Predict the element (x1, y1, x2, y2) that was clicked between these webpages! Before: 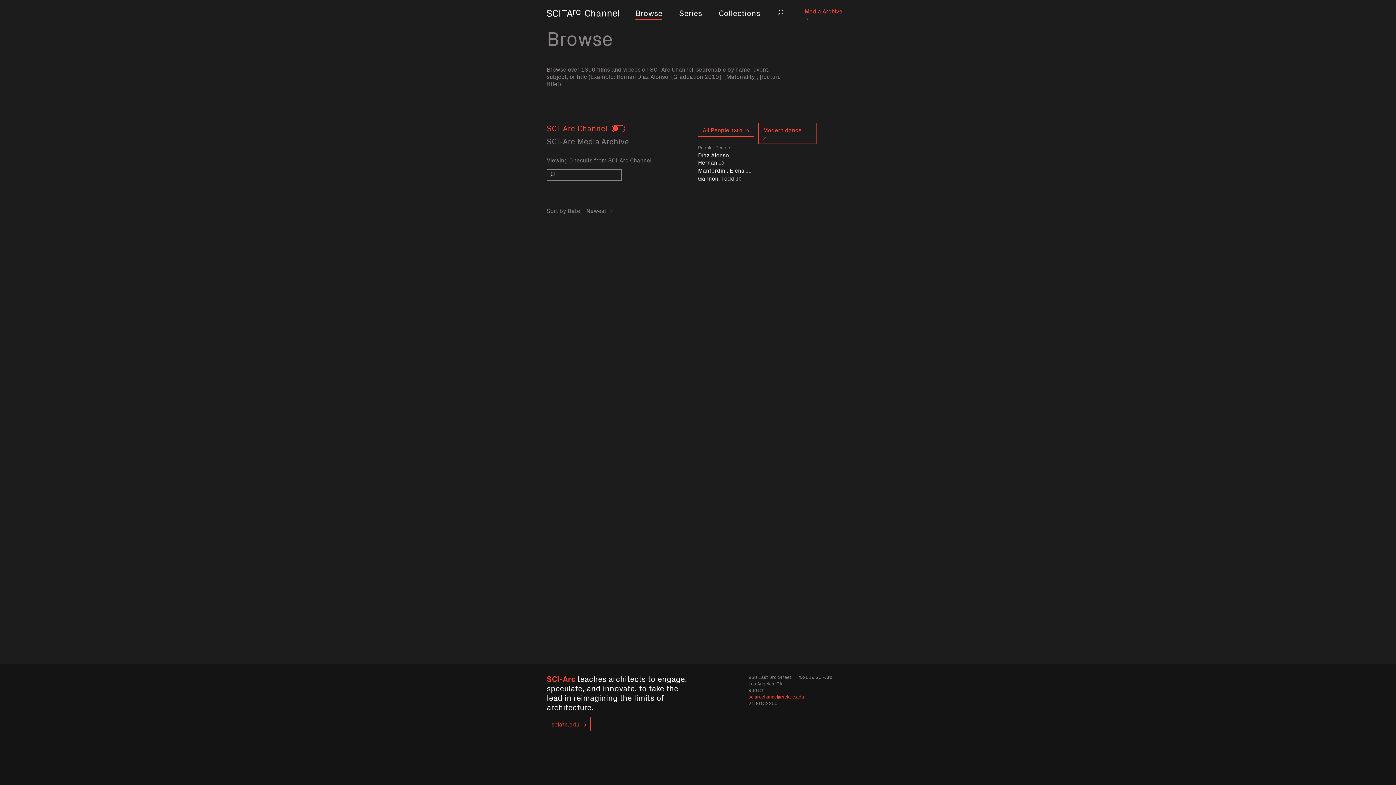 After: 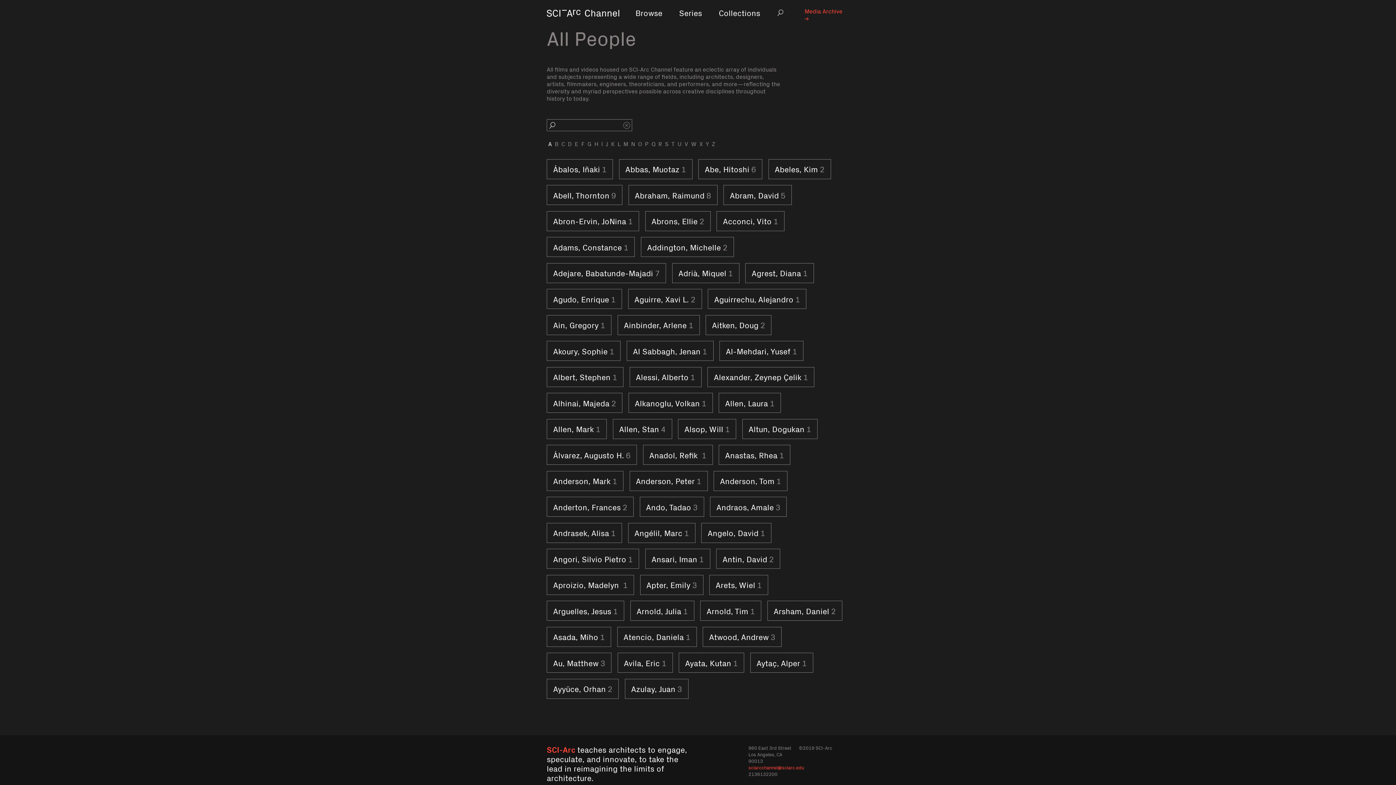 Action: bbox: (698, 127, 754, 135) label: All People1391